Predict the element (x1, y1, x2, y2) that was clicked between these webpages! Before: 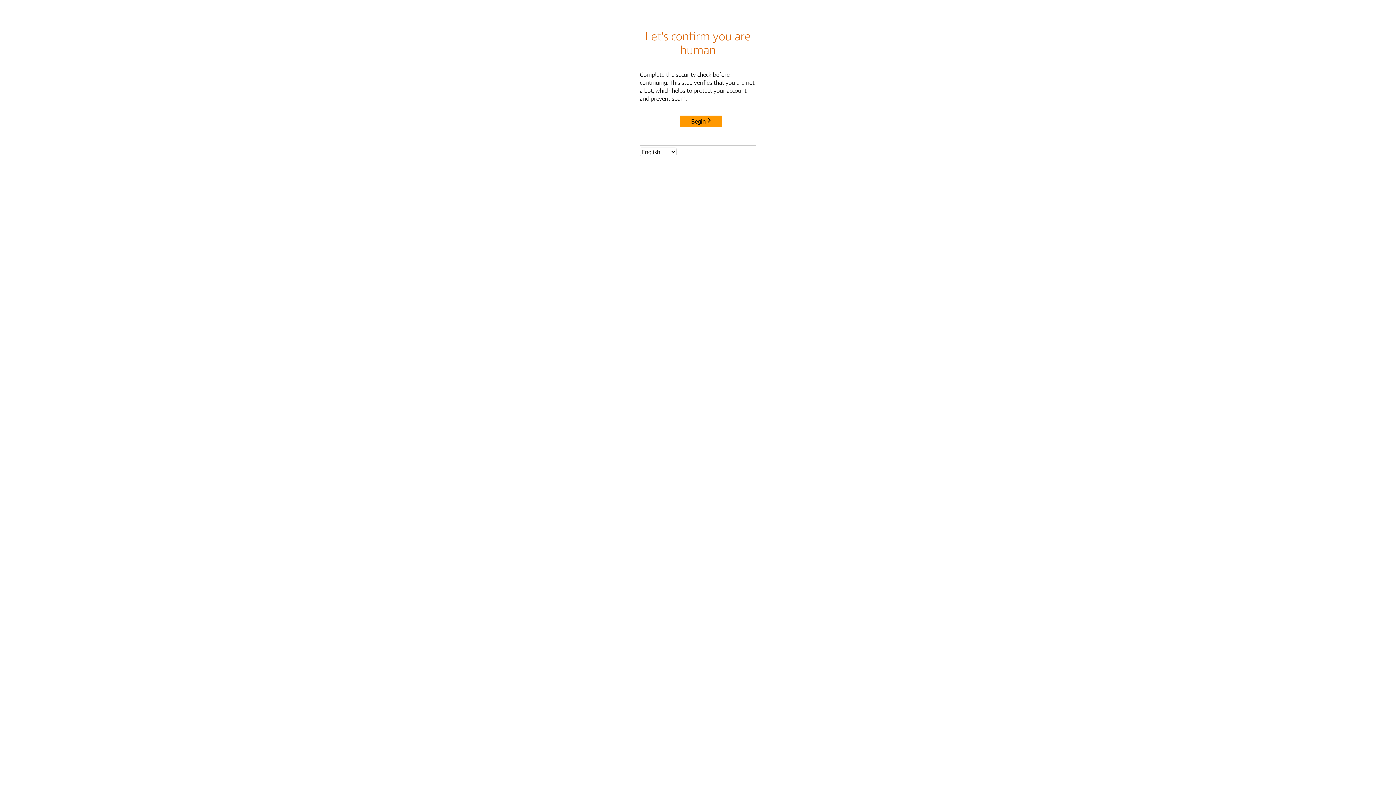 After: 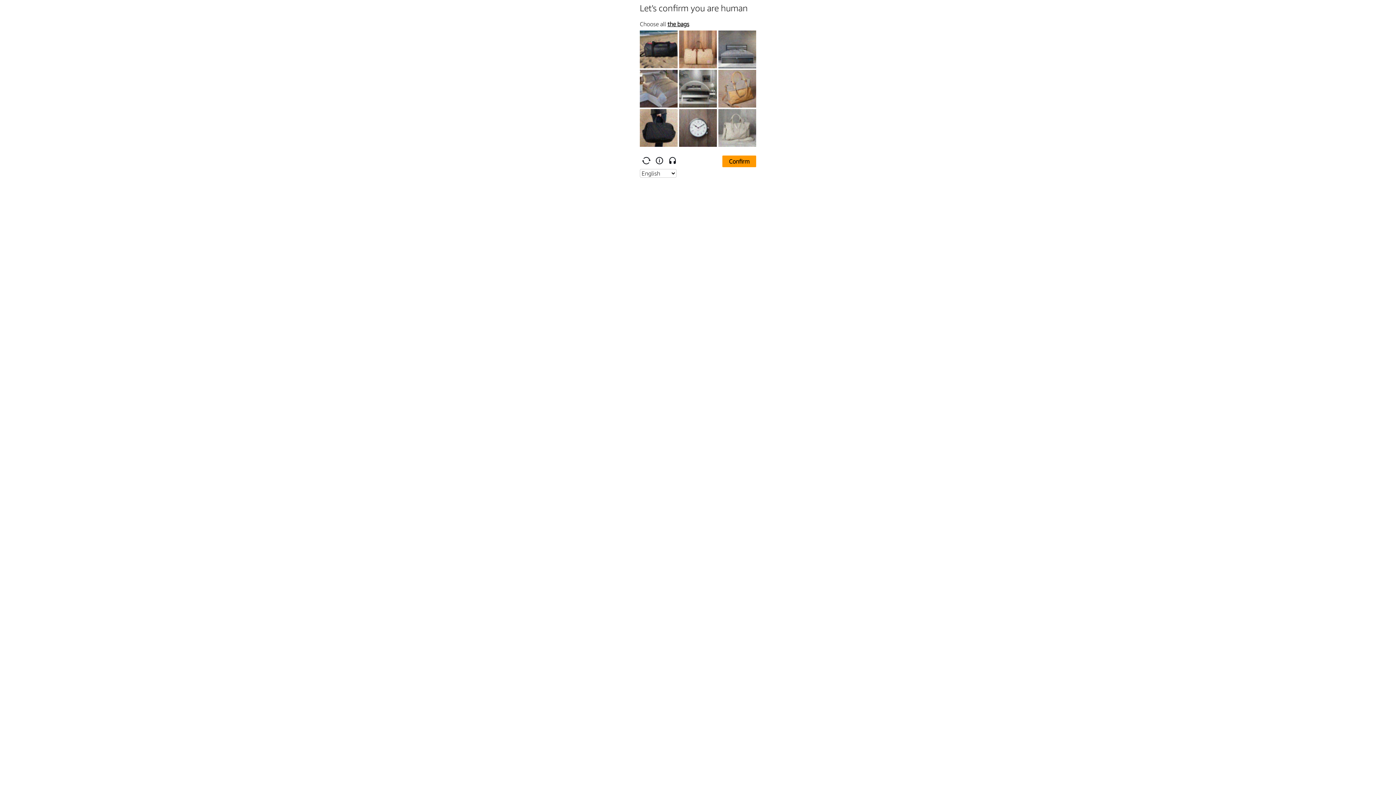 Action: bbox: (680, 115, 722, 127) label: Begin